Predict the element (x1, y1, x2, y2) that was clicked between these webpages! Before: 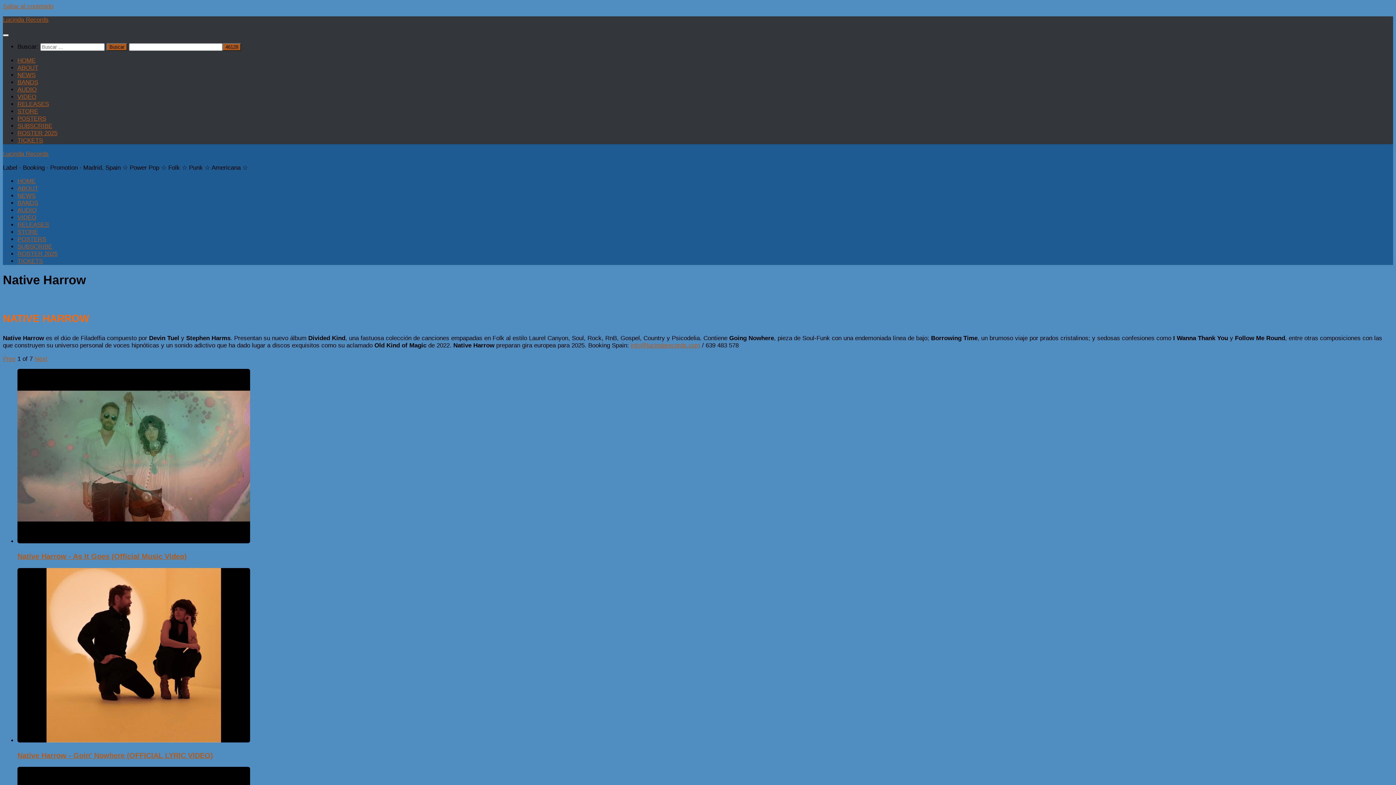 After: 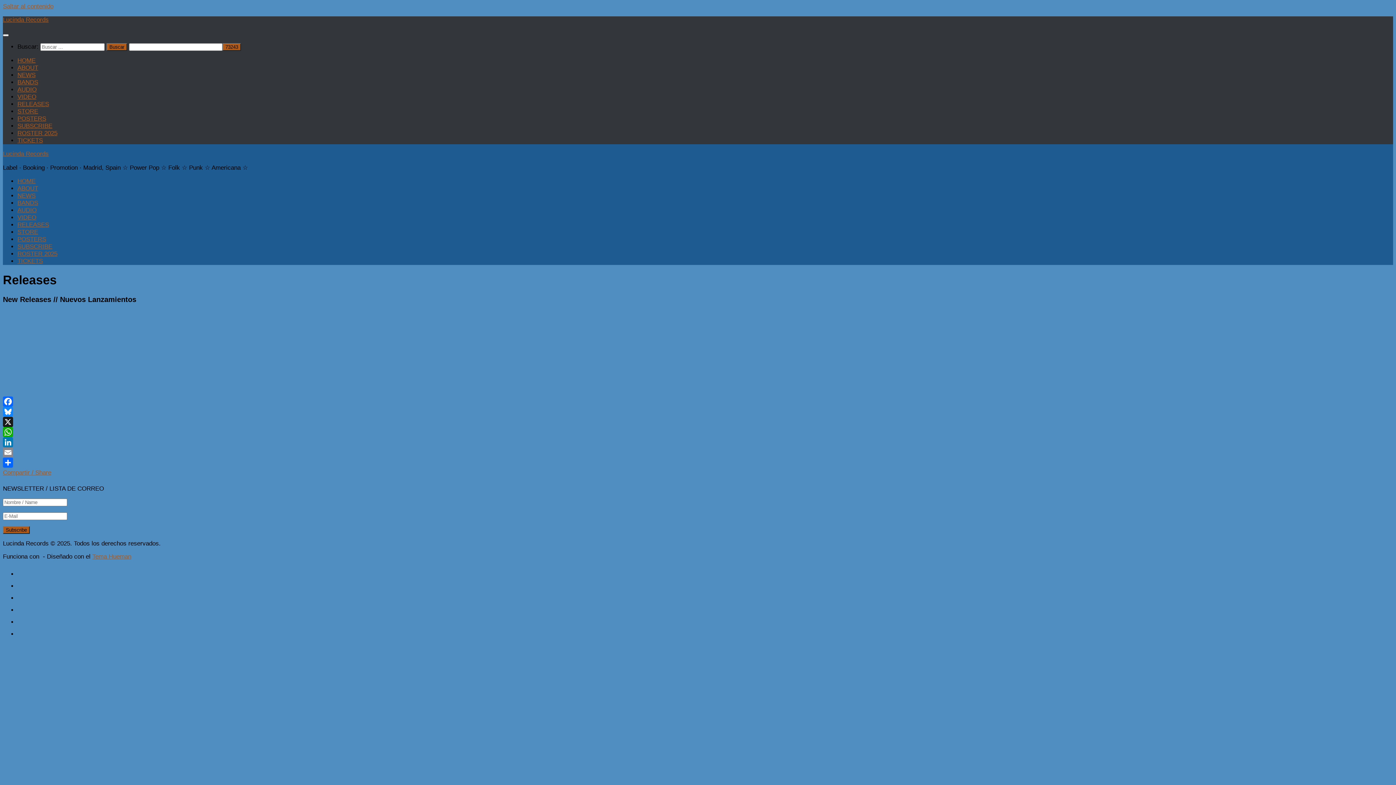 Action: bbox: (17, 100, 49, 107) label: RELEASES